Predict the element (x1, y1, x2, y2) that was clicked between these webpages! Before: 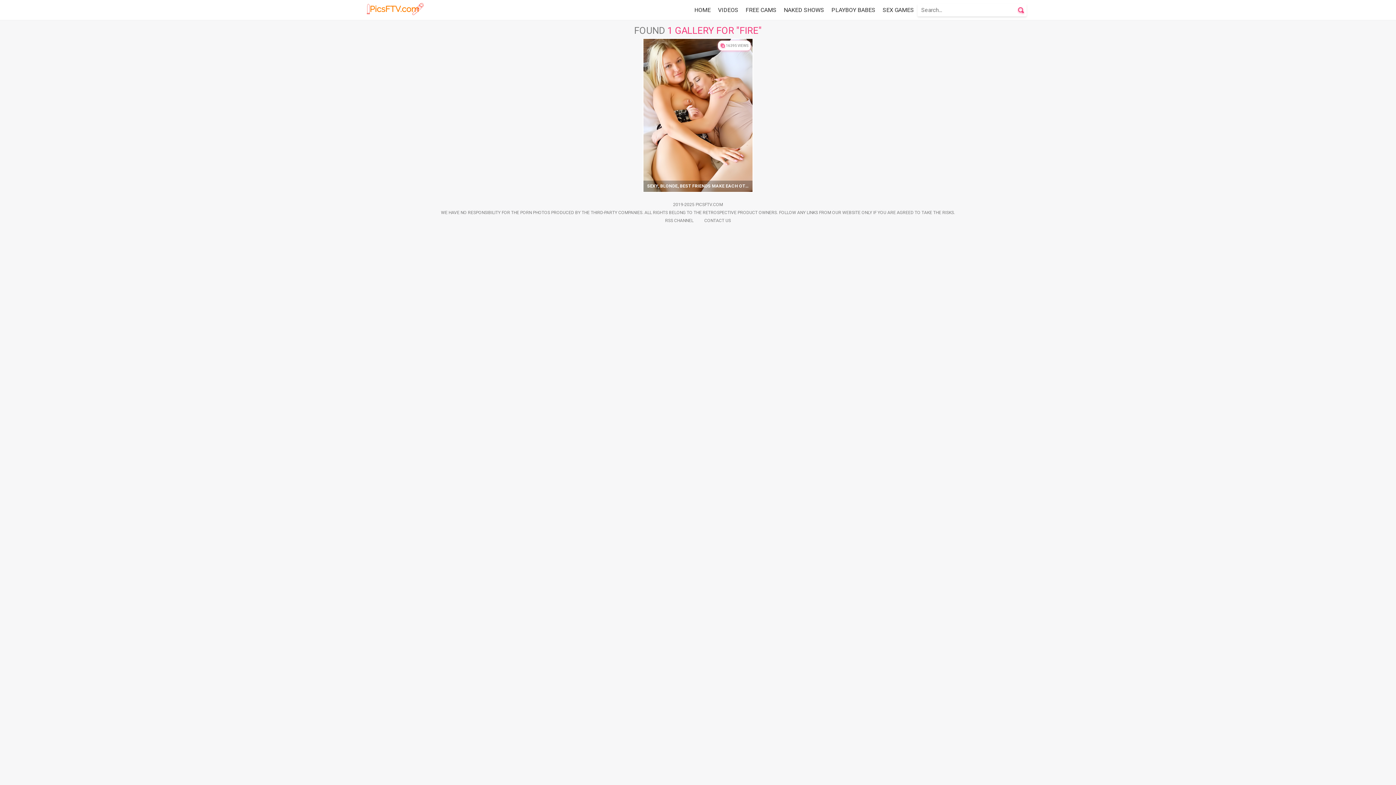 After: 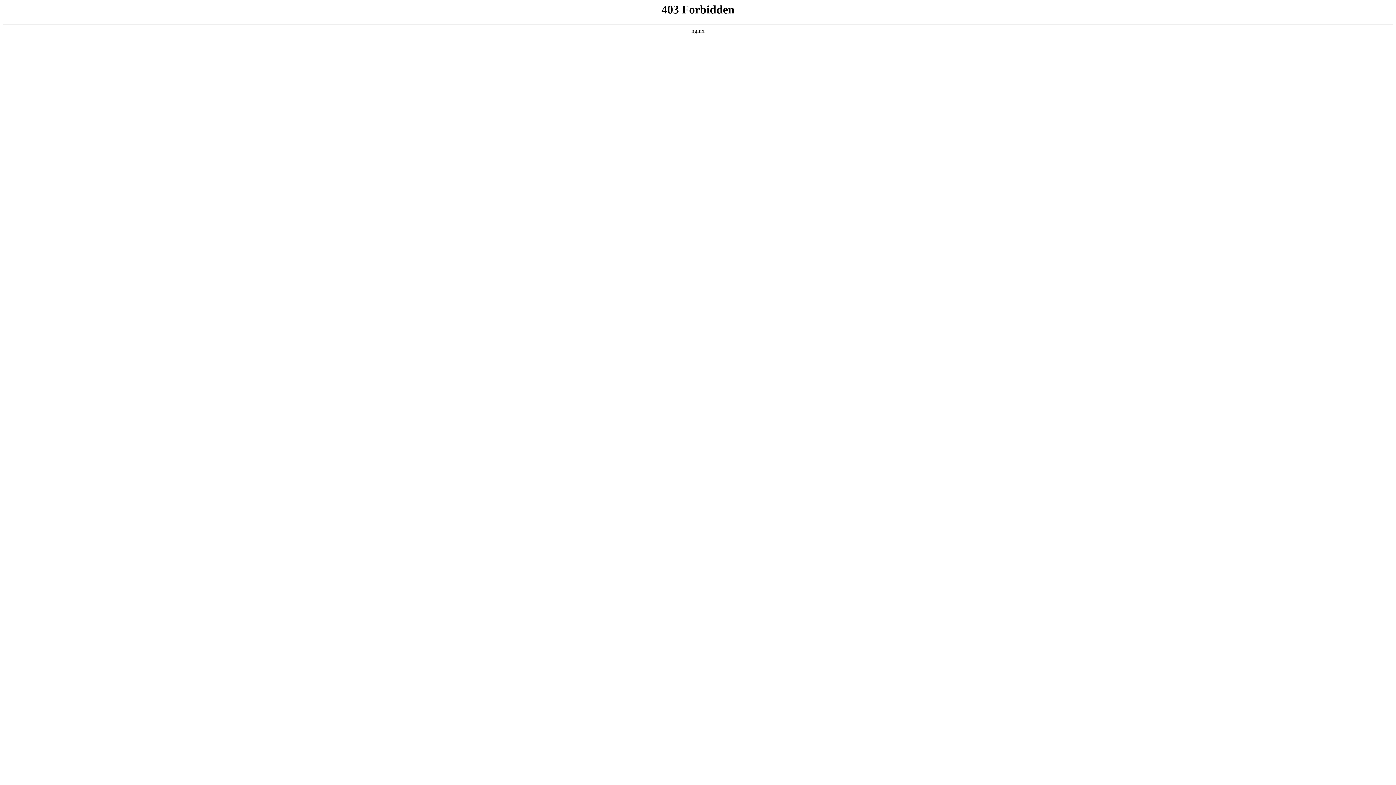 Action: bbox: (699, 216, 736, 225) label: CONTACT US